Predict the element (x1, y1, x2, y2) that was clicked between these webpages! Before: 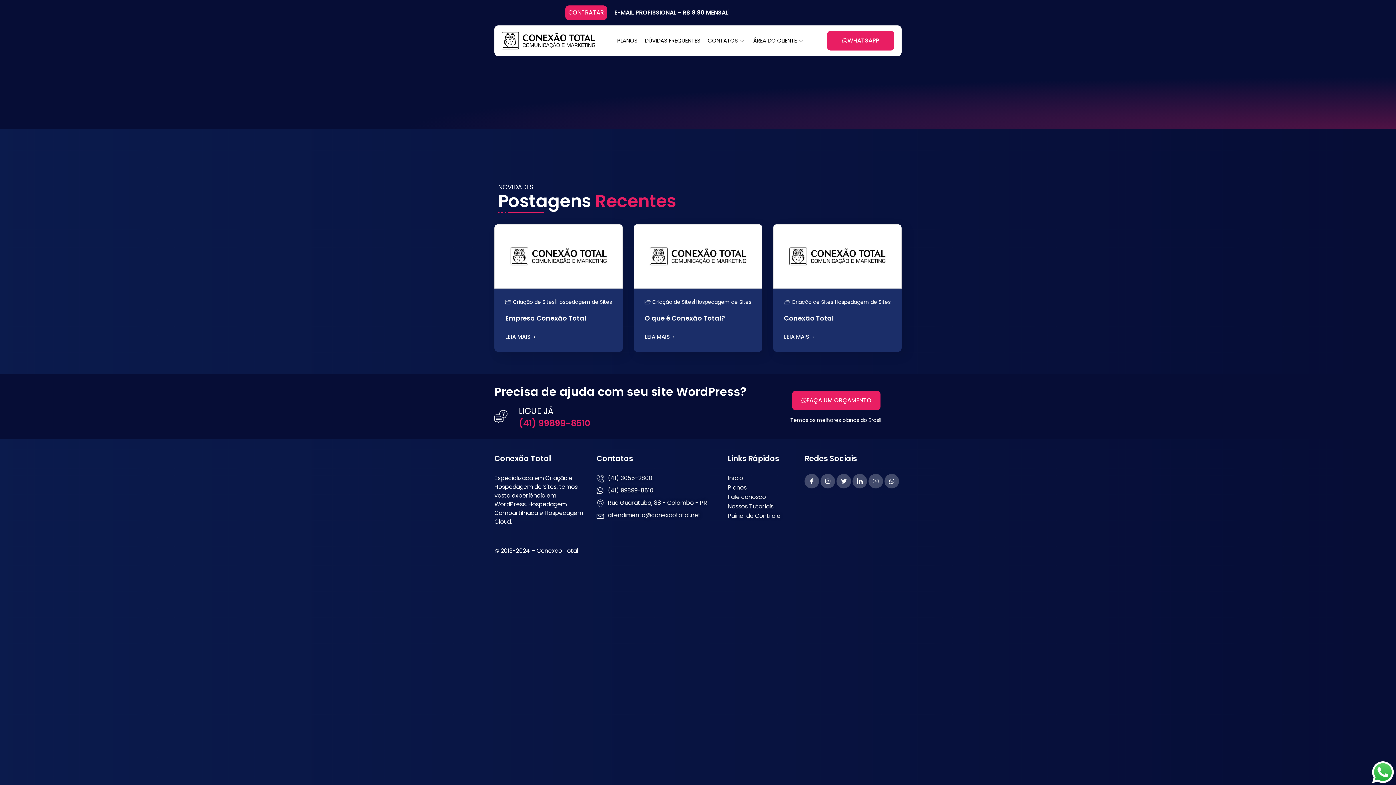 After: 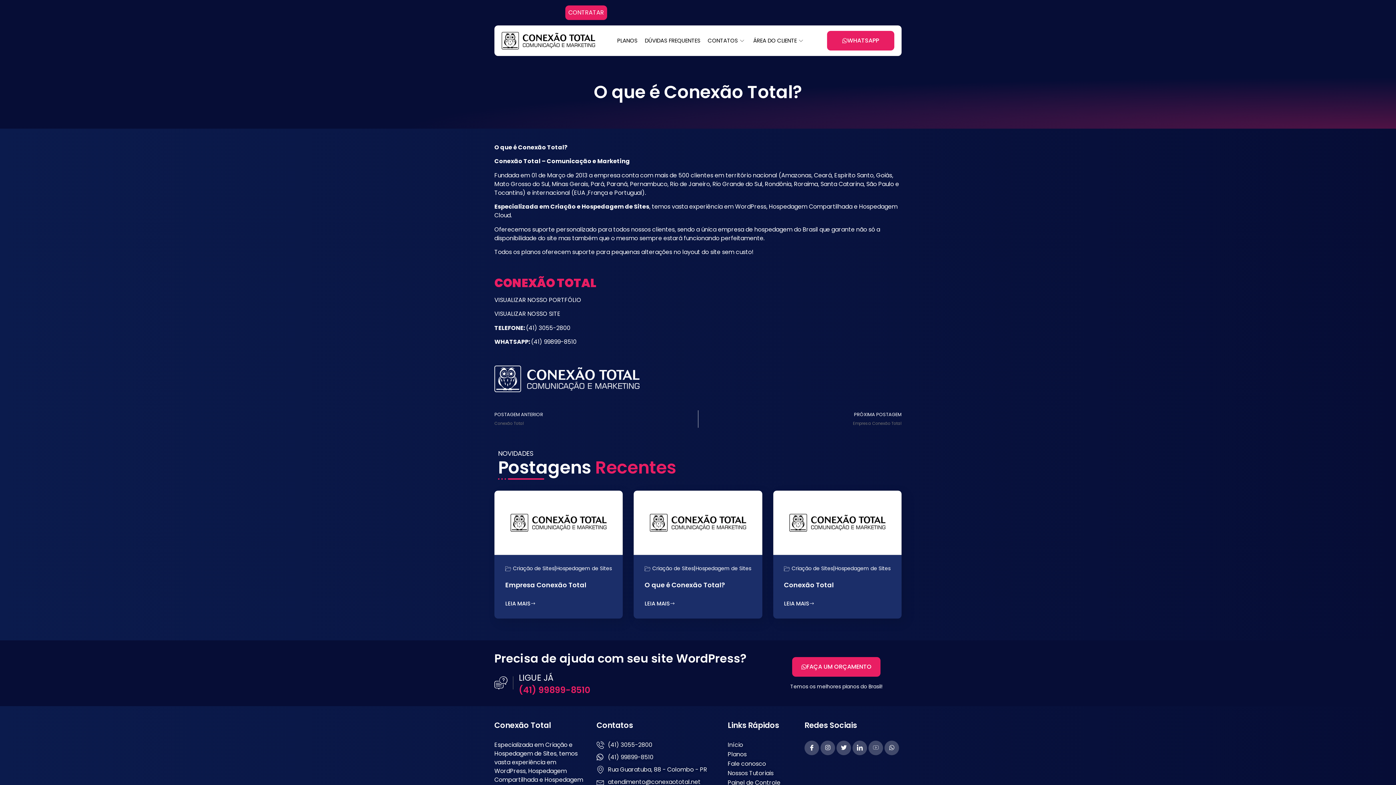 Action: bbox: (633, 224, 762, 291)